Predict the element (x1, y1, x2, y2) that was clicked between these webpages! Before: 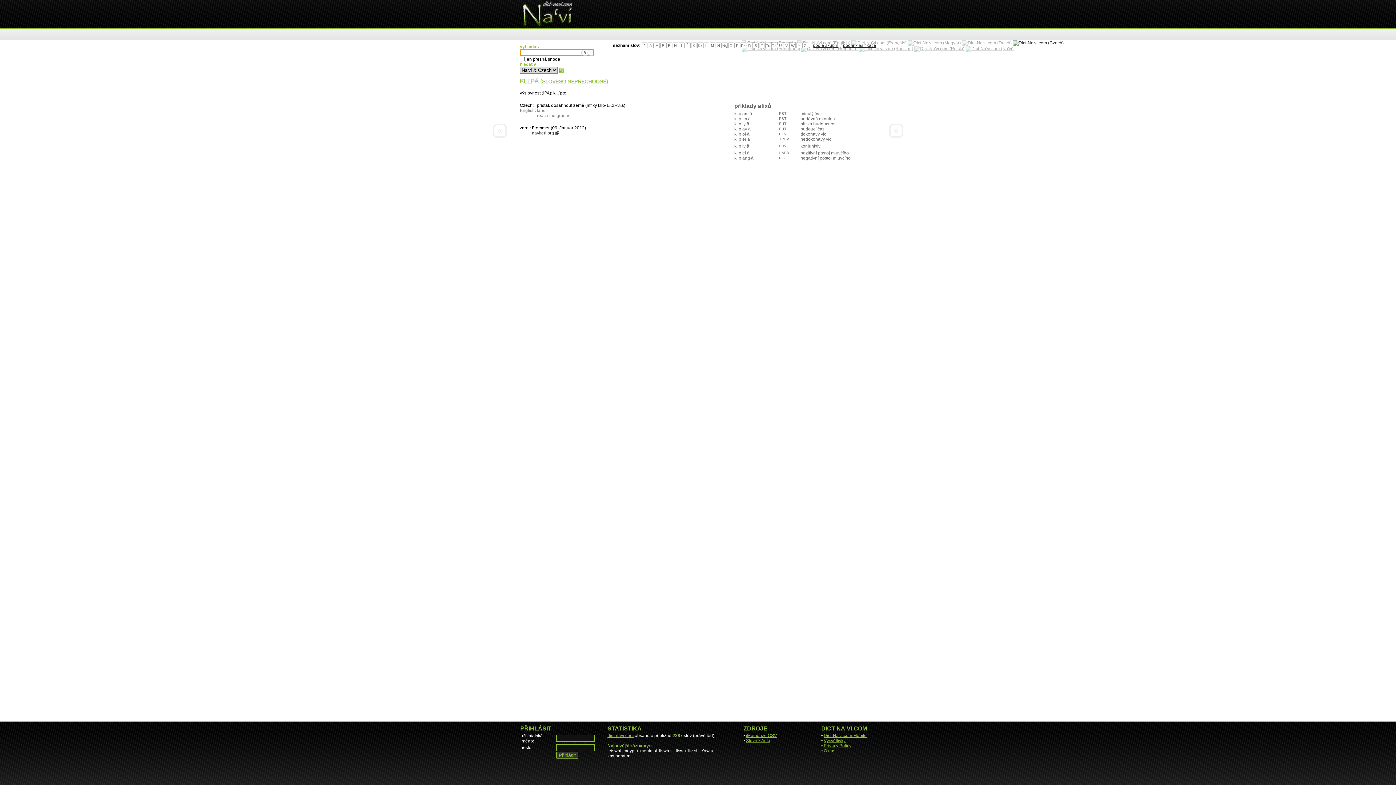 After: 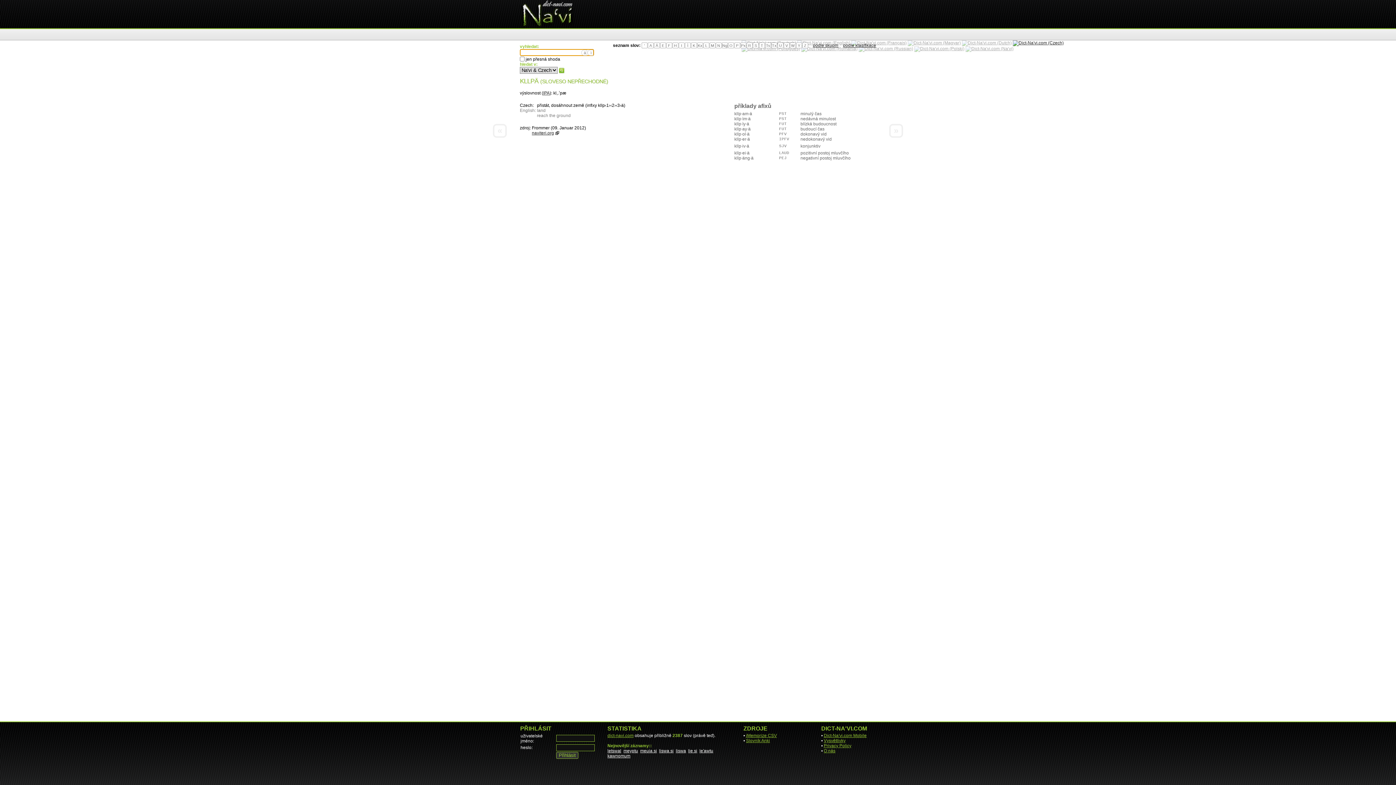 Action: bbox: (1013, 40, 1064, 45)